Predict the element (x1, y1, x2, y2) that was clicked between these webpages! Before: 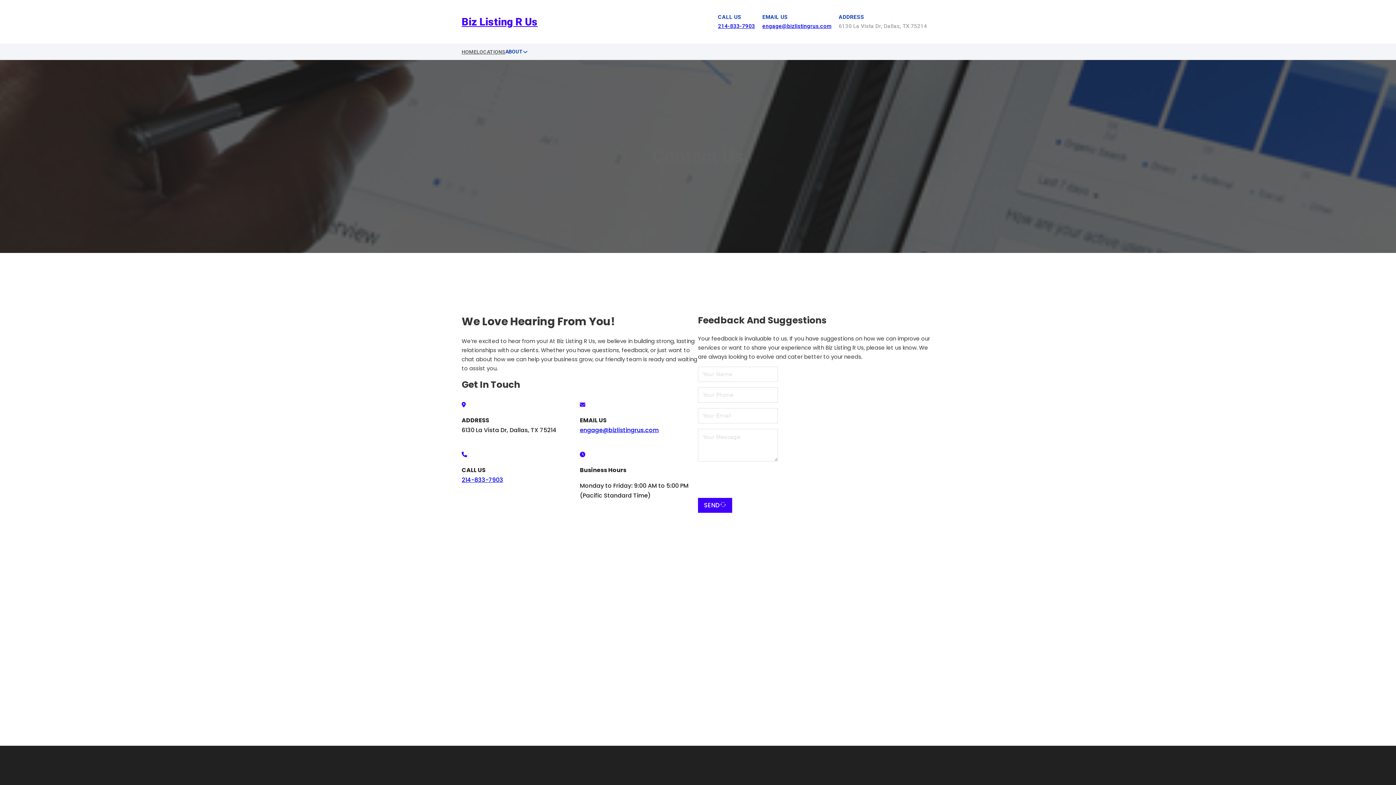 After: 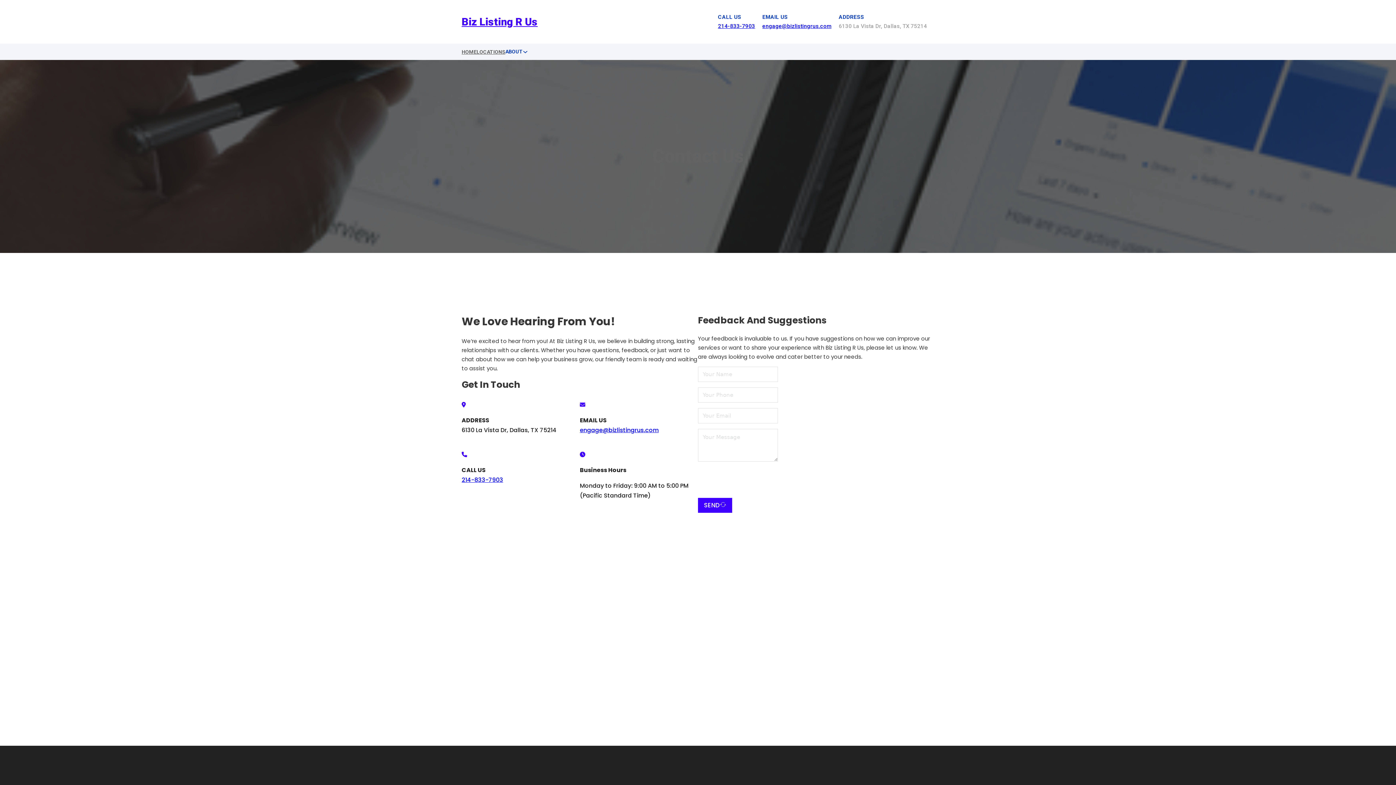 Action: bbox: (762, 22, 831, 29) label: engage@bizlistingrus.com